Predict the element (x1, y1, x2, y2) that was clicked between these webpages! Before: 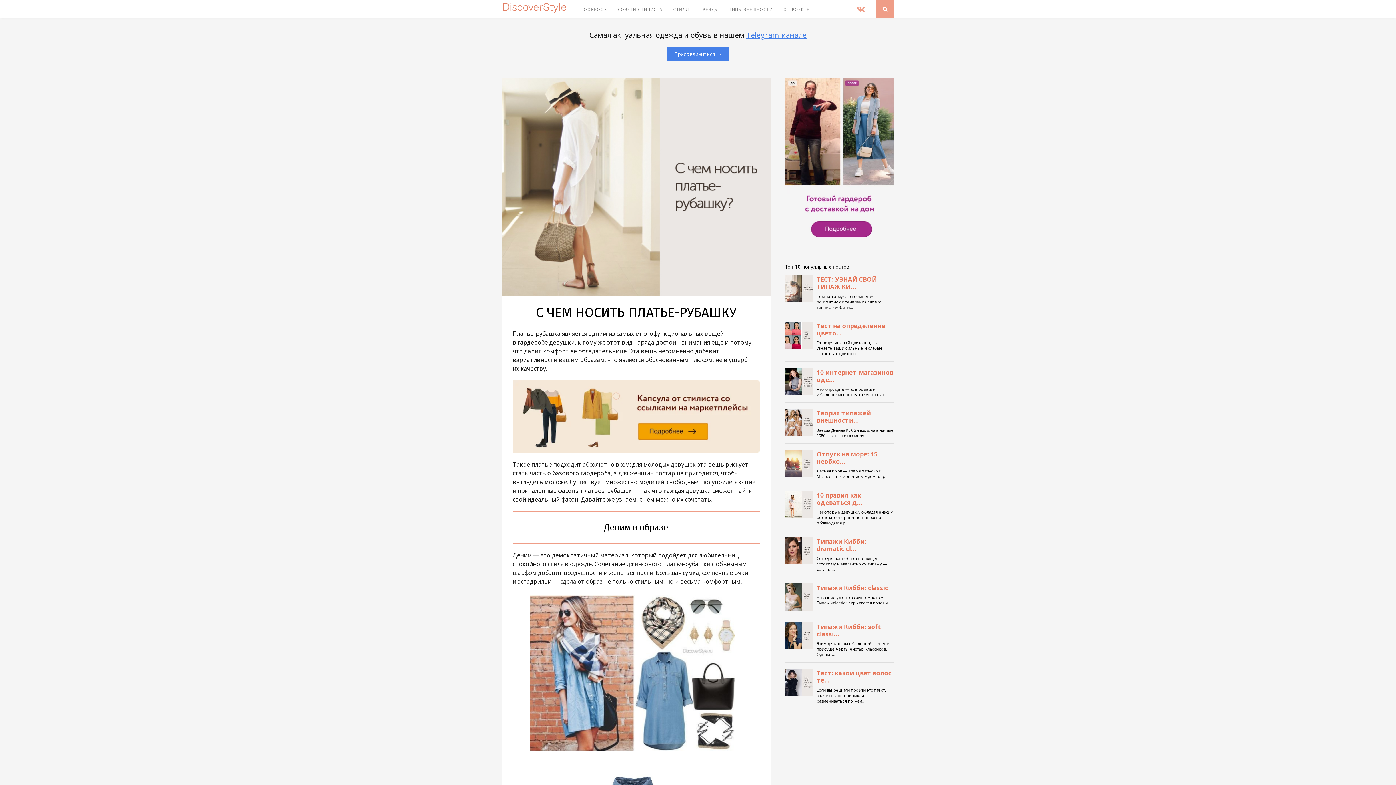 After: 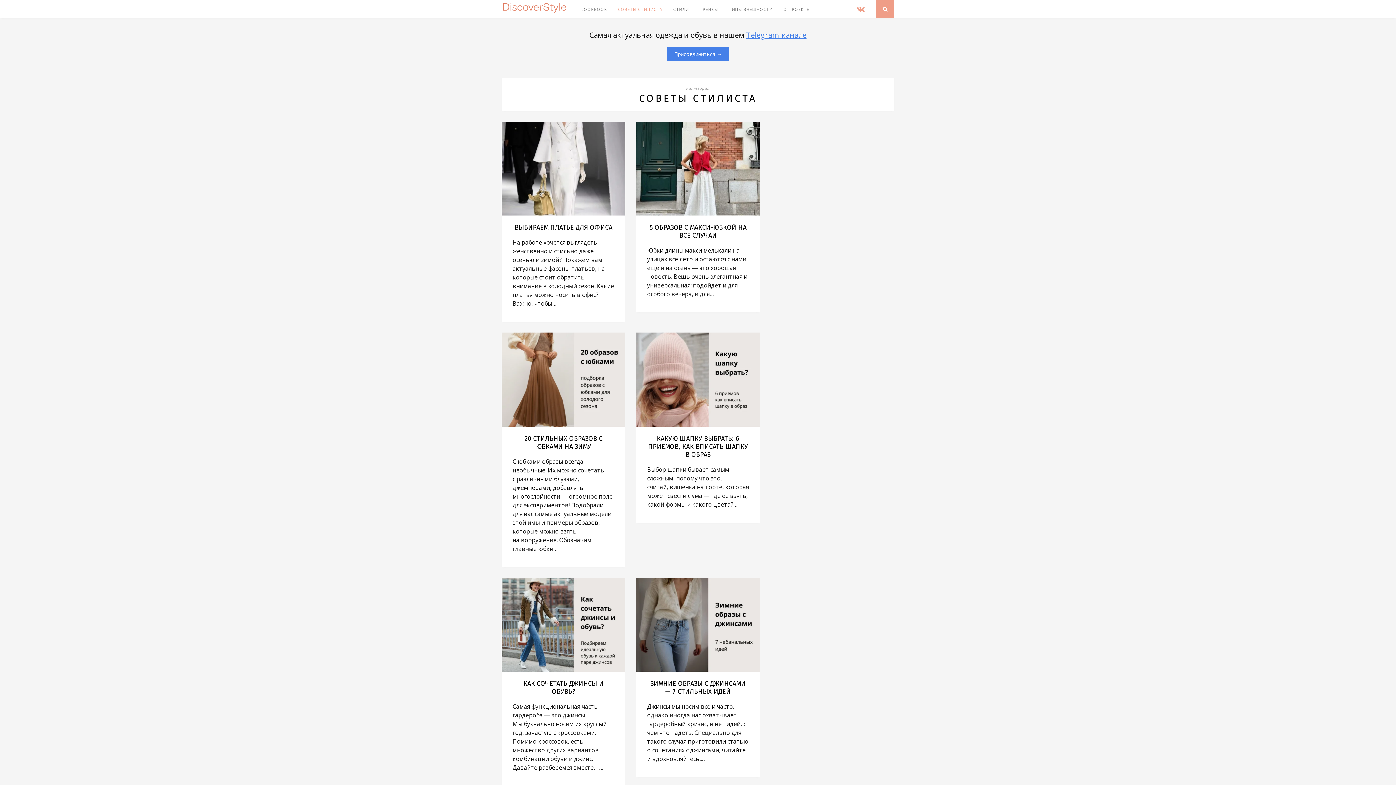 Action: bbox: (618, 0, 662, 18) label: СОВЕТЫ СТИЛИСТА